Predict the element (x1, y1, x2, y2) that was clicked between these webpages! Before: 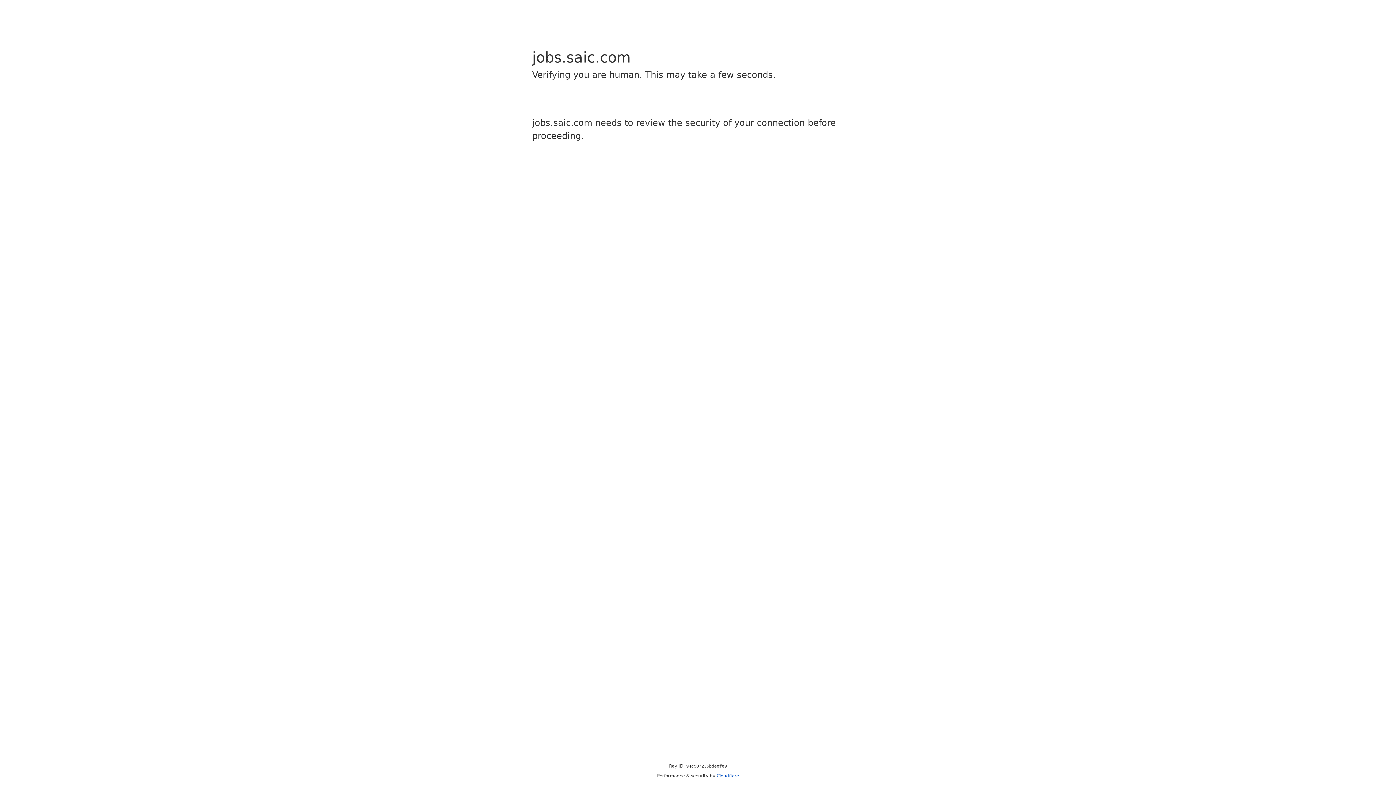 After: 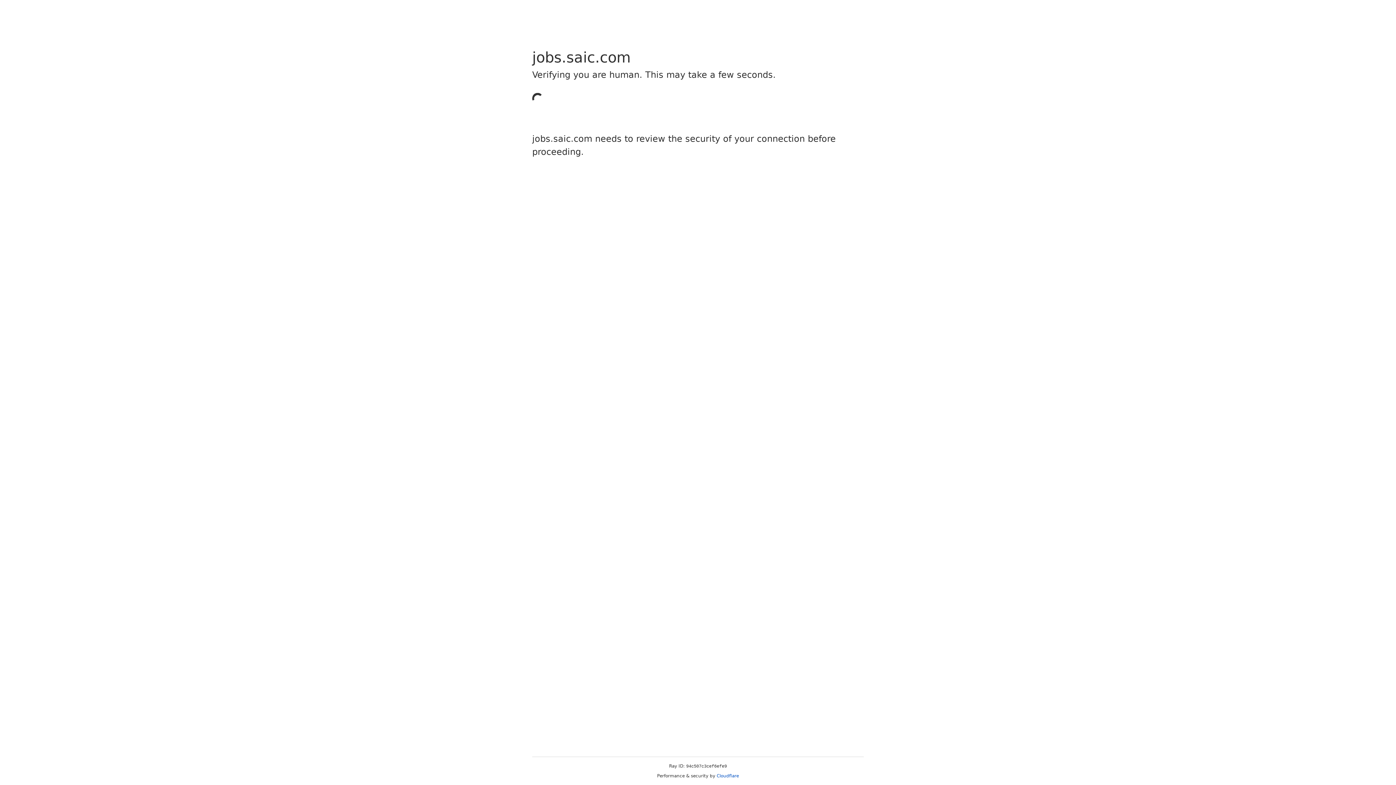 Action: label: Cloudflare bbox: (716, 773, 739, 778)